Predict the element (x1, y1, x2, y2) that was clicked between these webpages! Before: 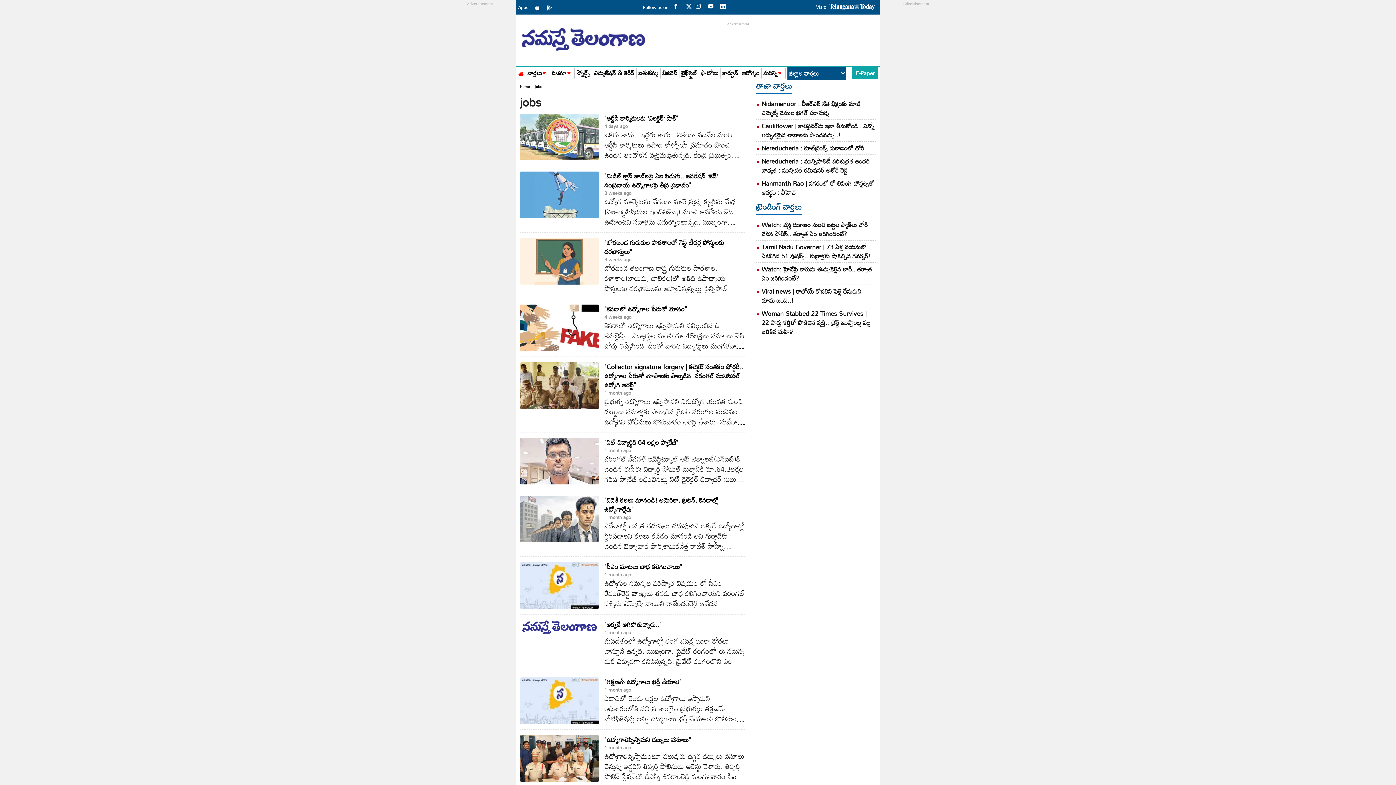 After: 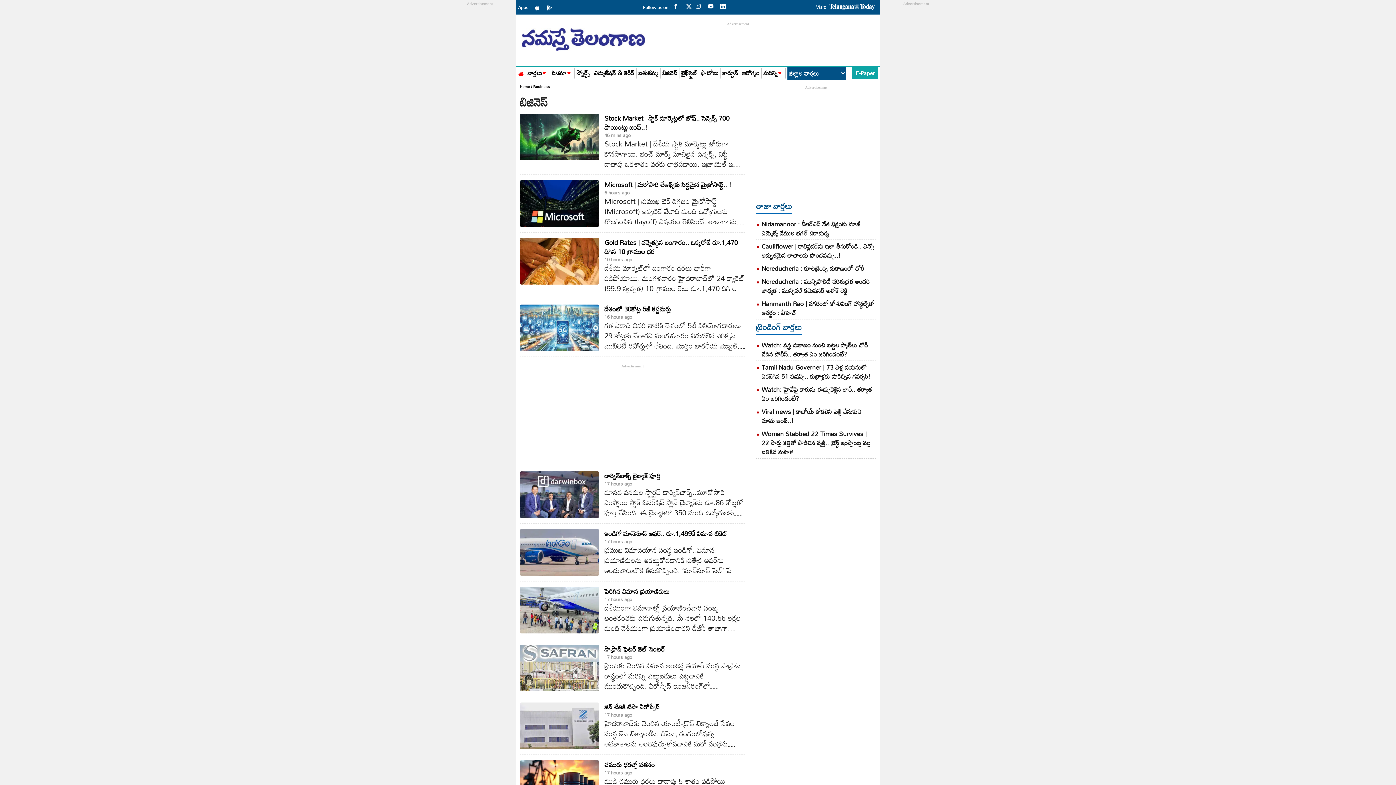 Action: bbox: (662, 67, 677, 78) label: బిజినెస్